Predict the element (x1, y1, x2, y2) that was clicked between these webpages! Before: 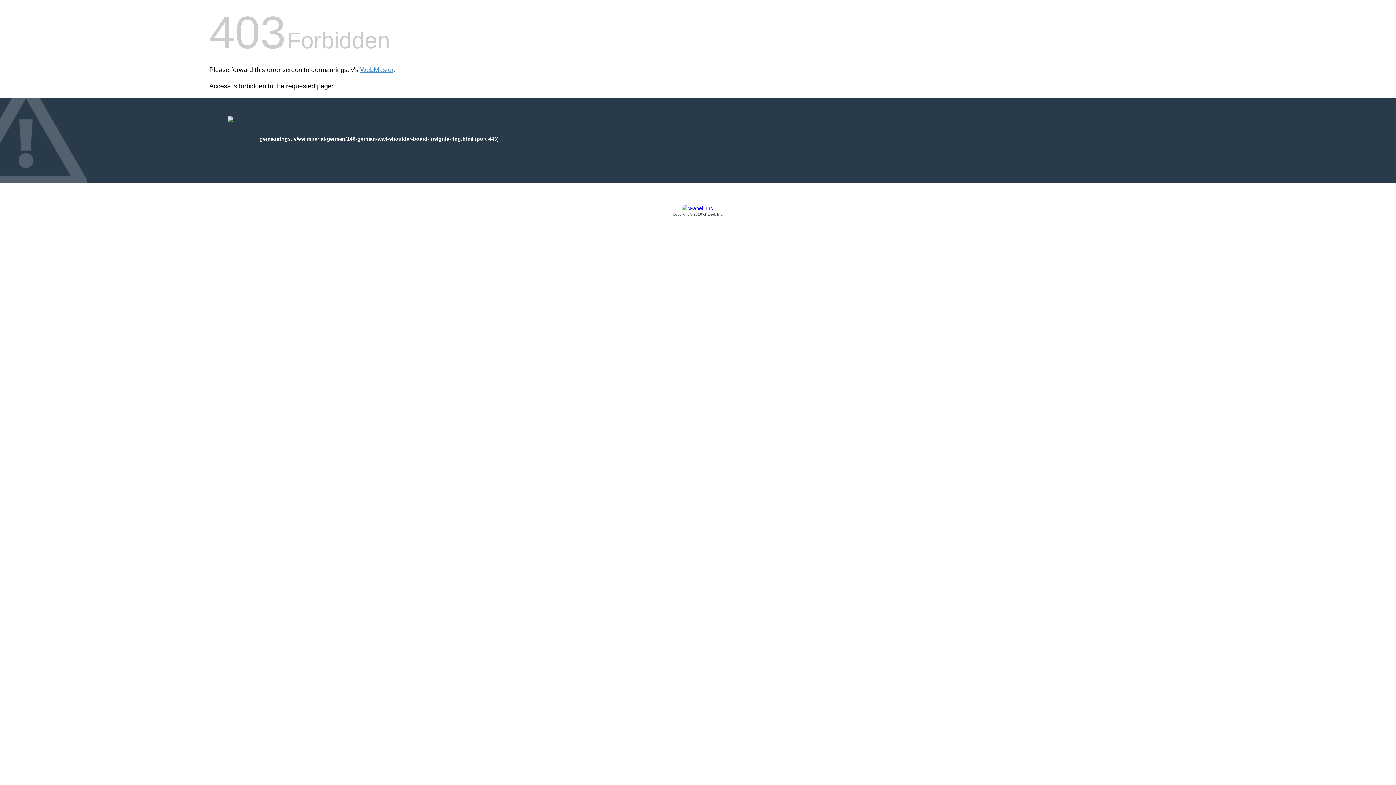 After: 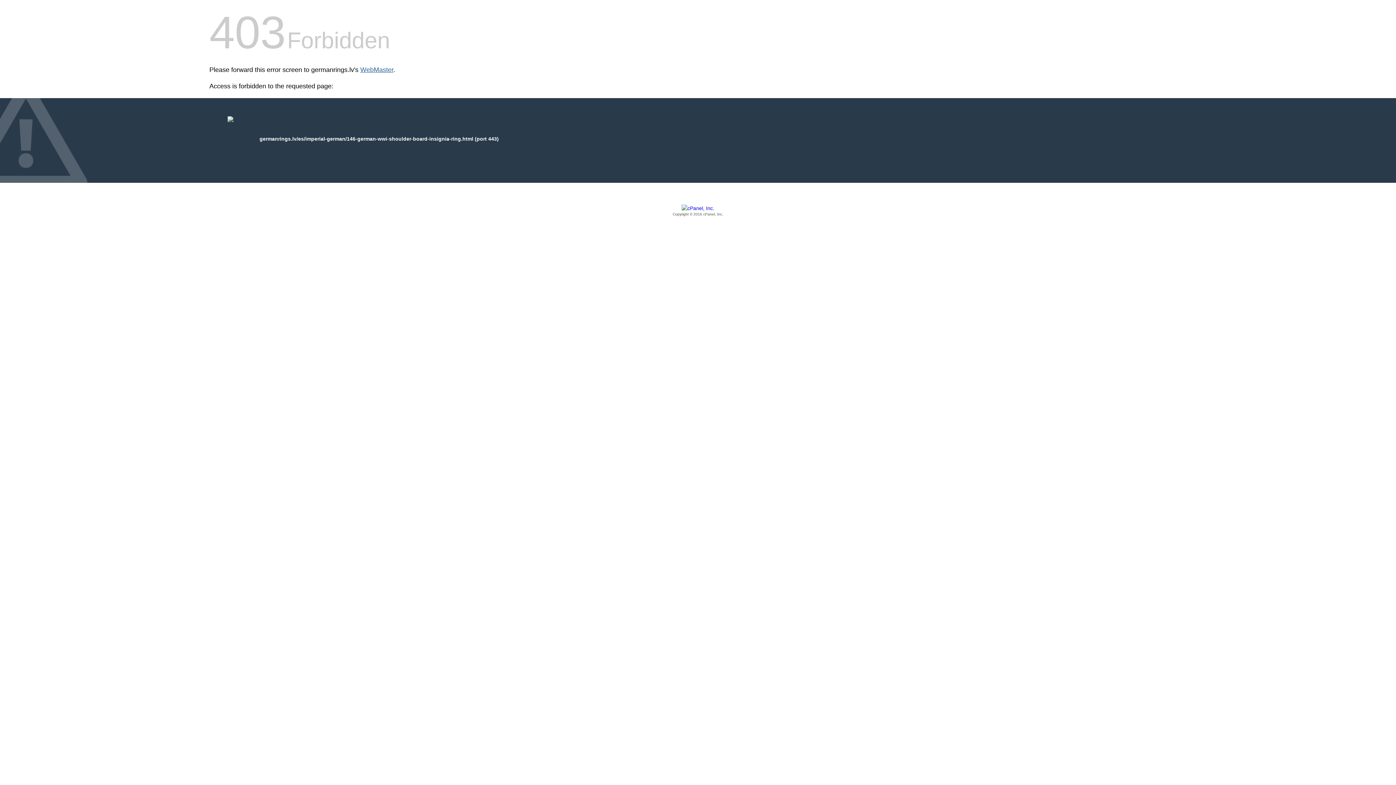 Action: label: WebMaster bbox: (360, 66, 393, 73)